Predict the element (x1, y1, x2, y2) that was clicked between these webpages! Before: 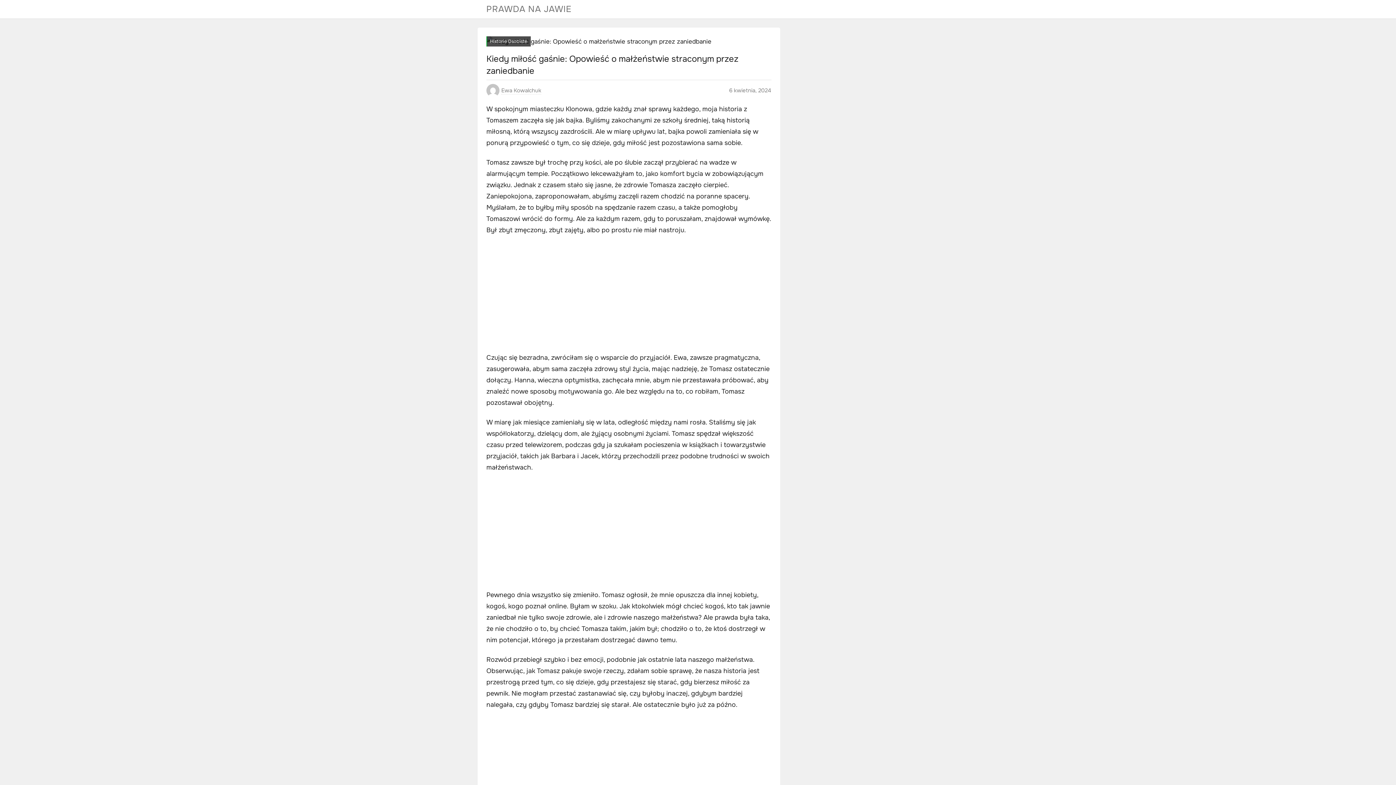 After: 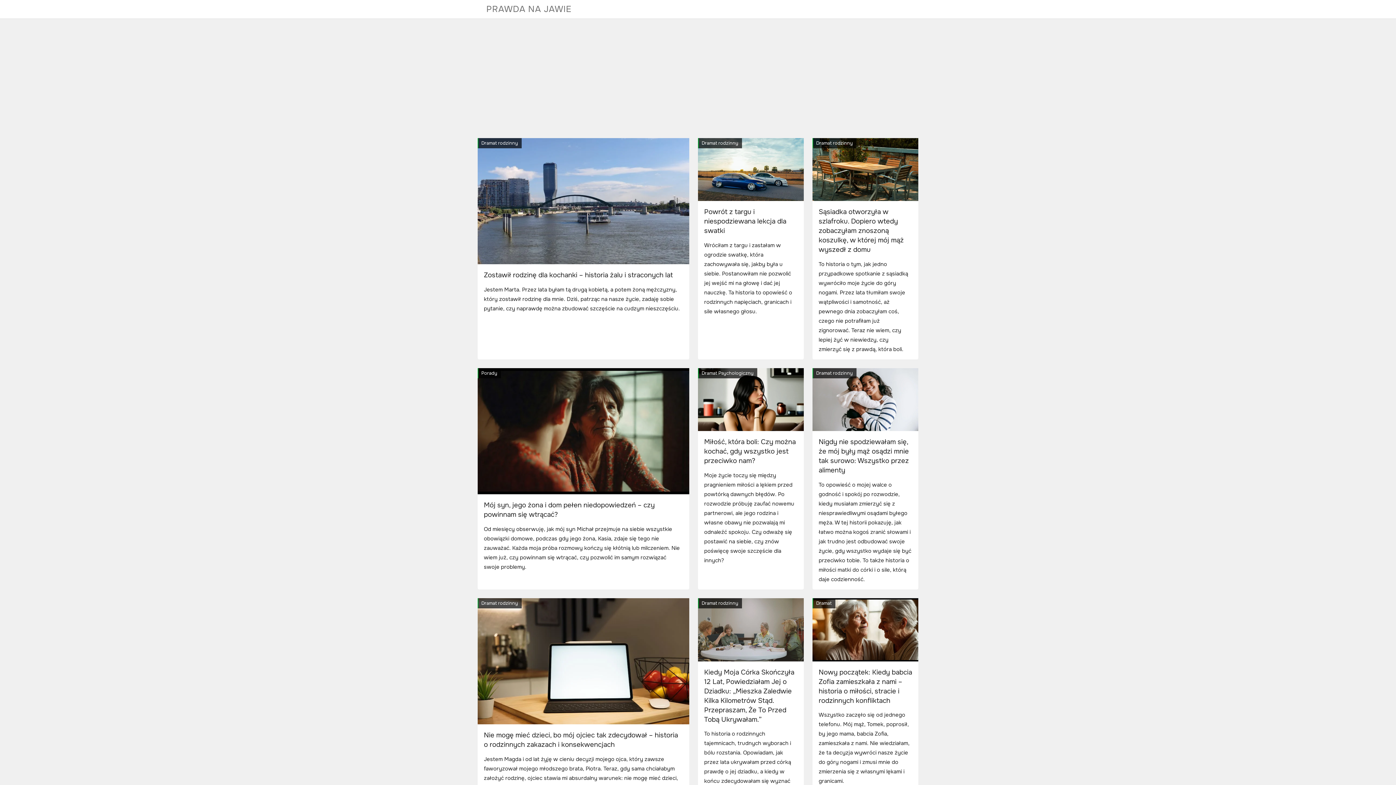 Action: label: Ewa Kowalchuk bbox: (501, 86, 541, 94)